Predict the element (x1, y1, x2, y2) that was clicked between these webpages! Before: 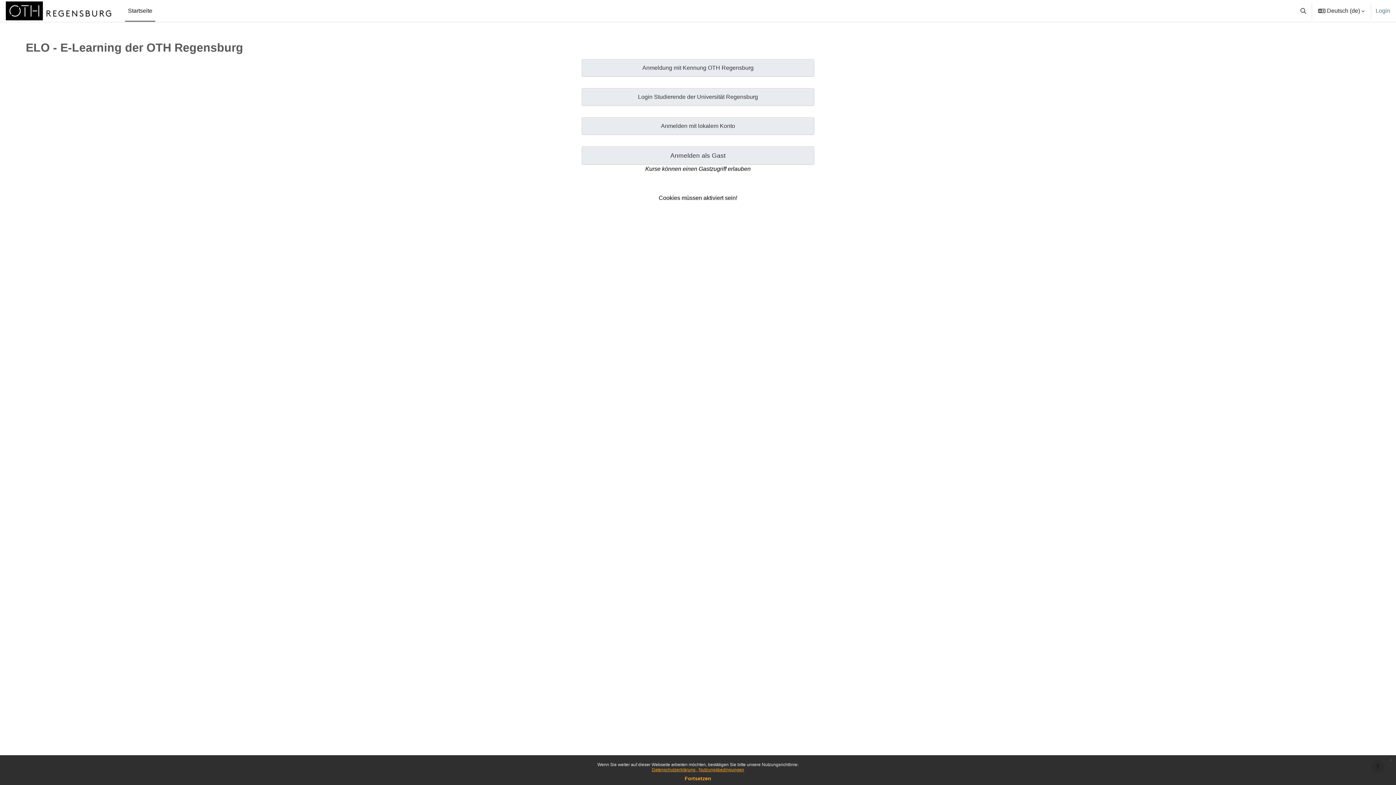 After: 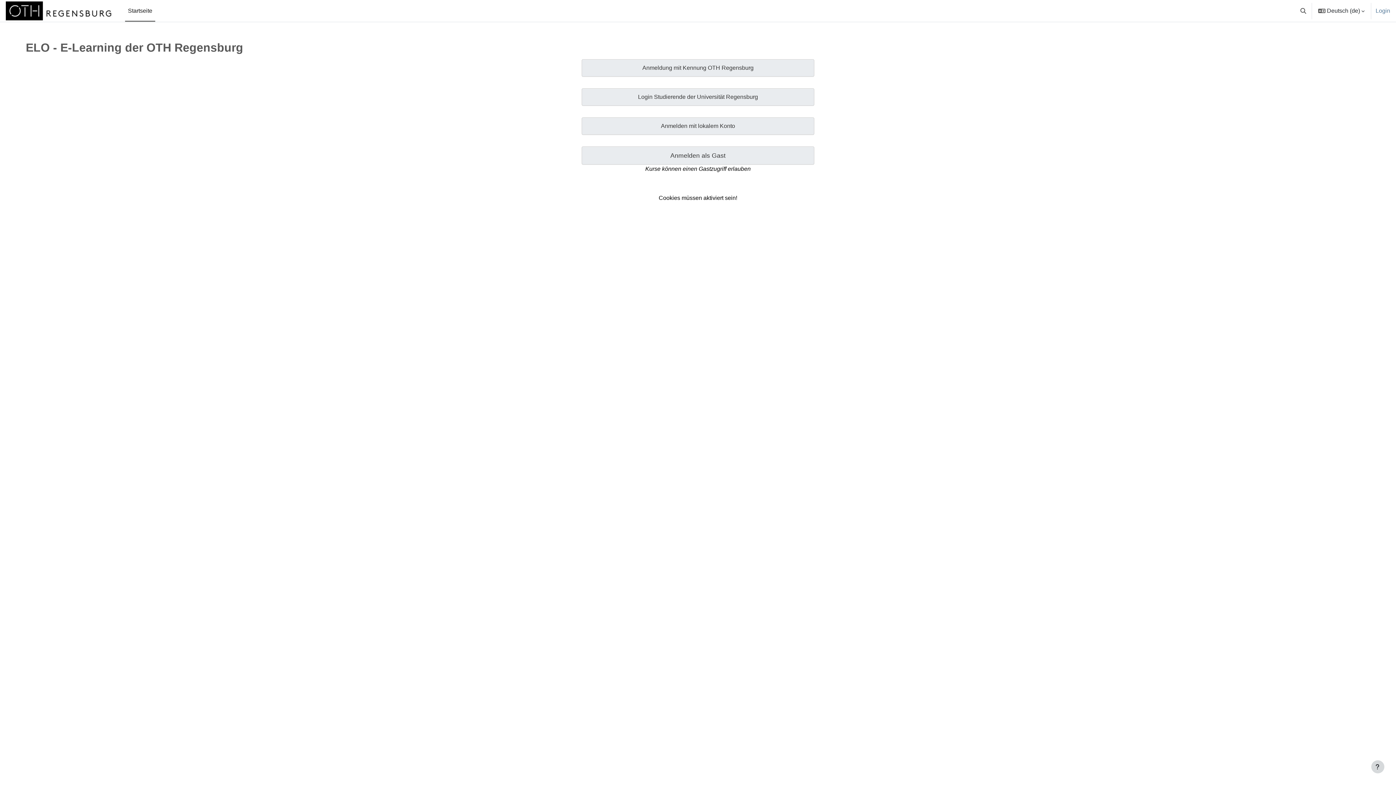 Action: bbox: (684, 776, 711, 781) label: Fortsetzen